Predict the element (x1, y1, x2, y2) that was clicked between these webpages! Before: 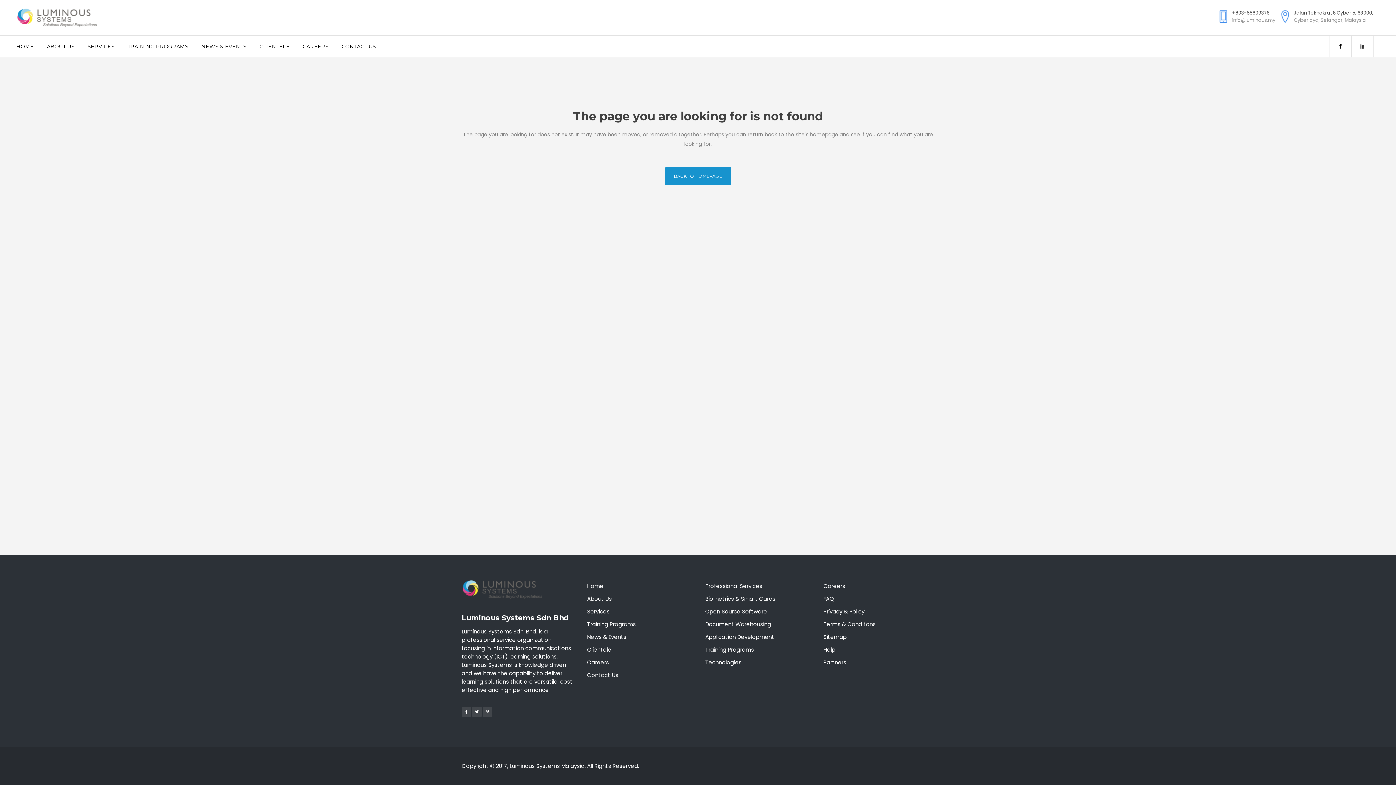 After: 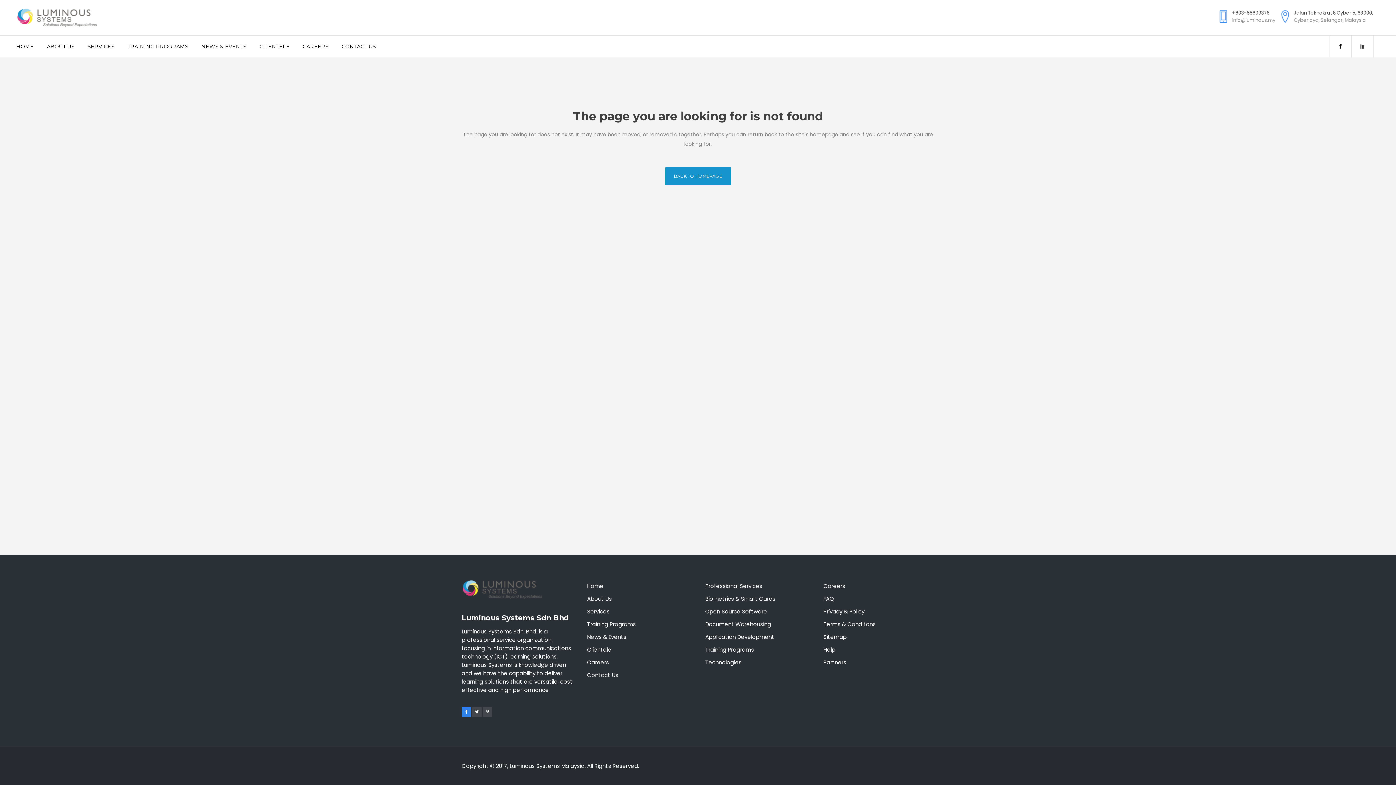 Action: bbox: (461, 708, 472, 715)